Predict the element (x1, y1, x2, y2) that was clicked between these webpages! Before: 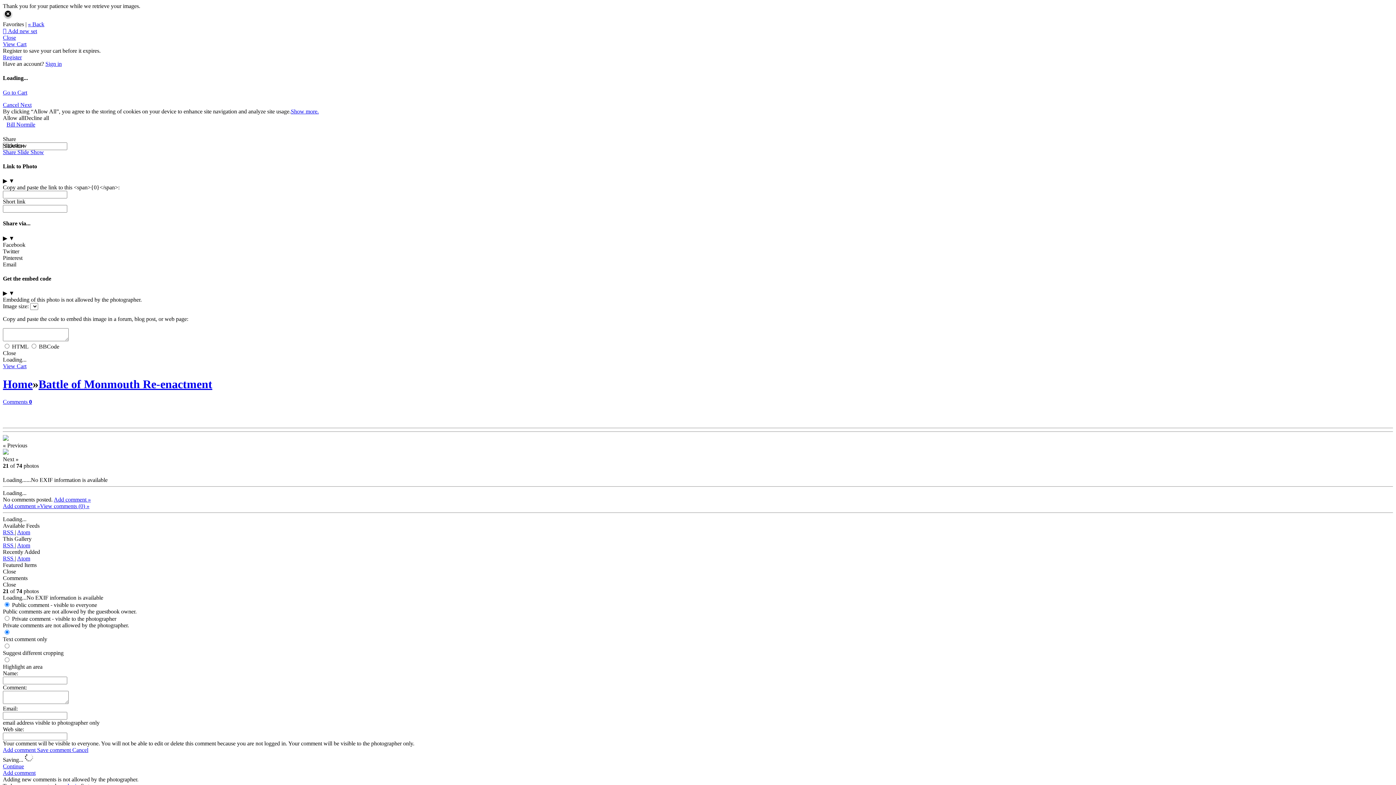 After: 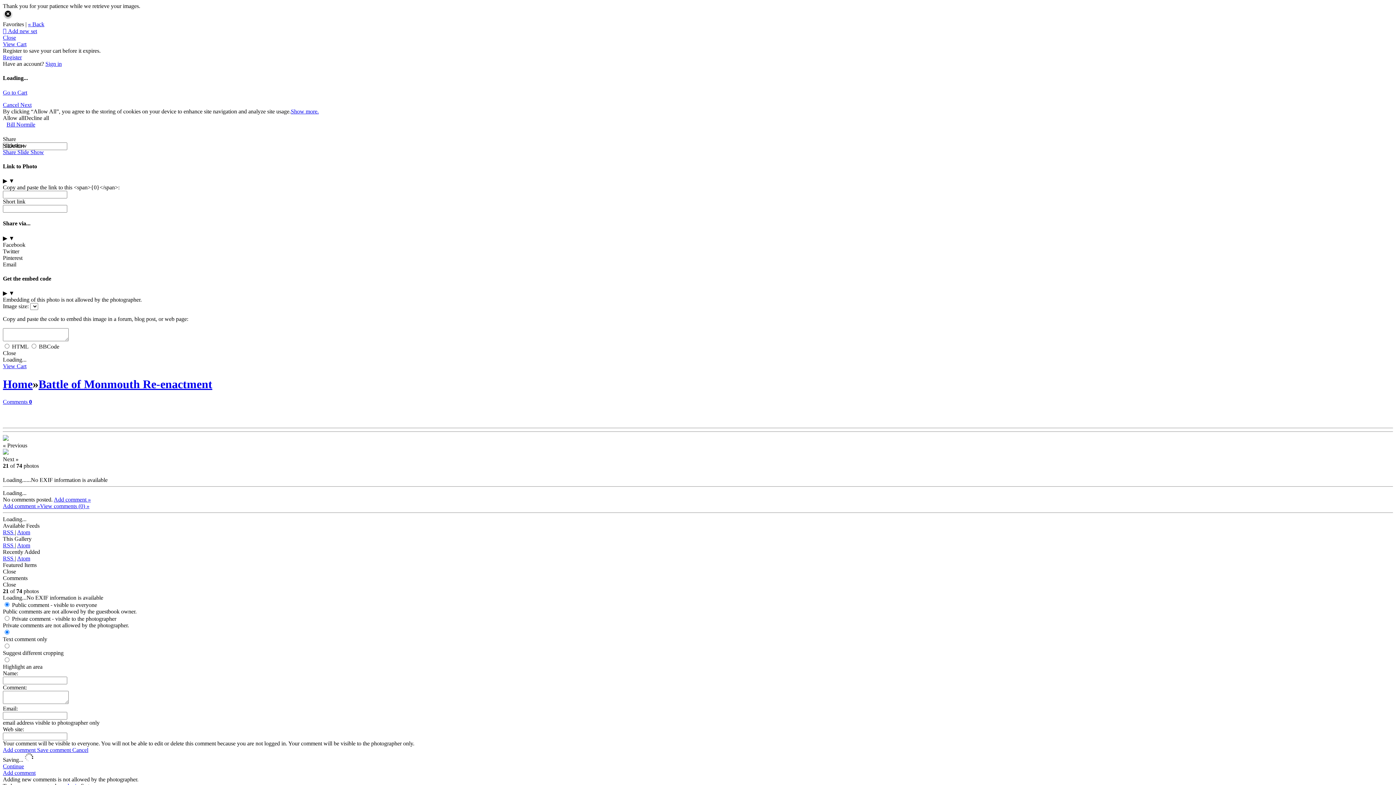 Action: label: Decline all bbox: (24, 114, 49, 120)